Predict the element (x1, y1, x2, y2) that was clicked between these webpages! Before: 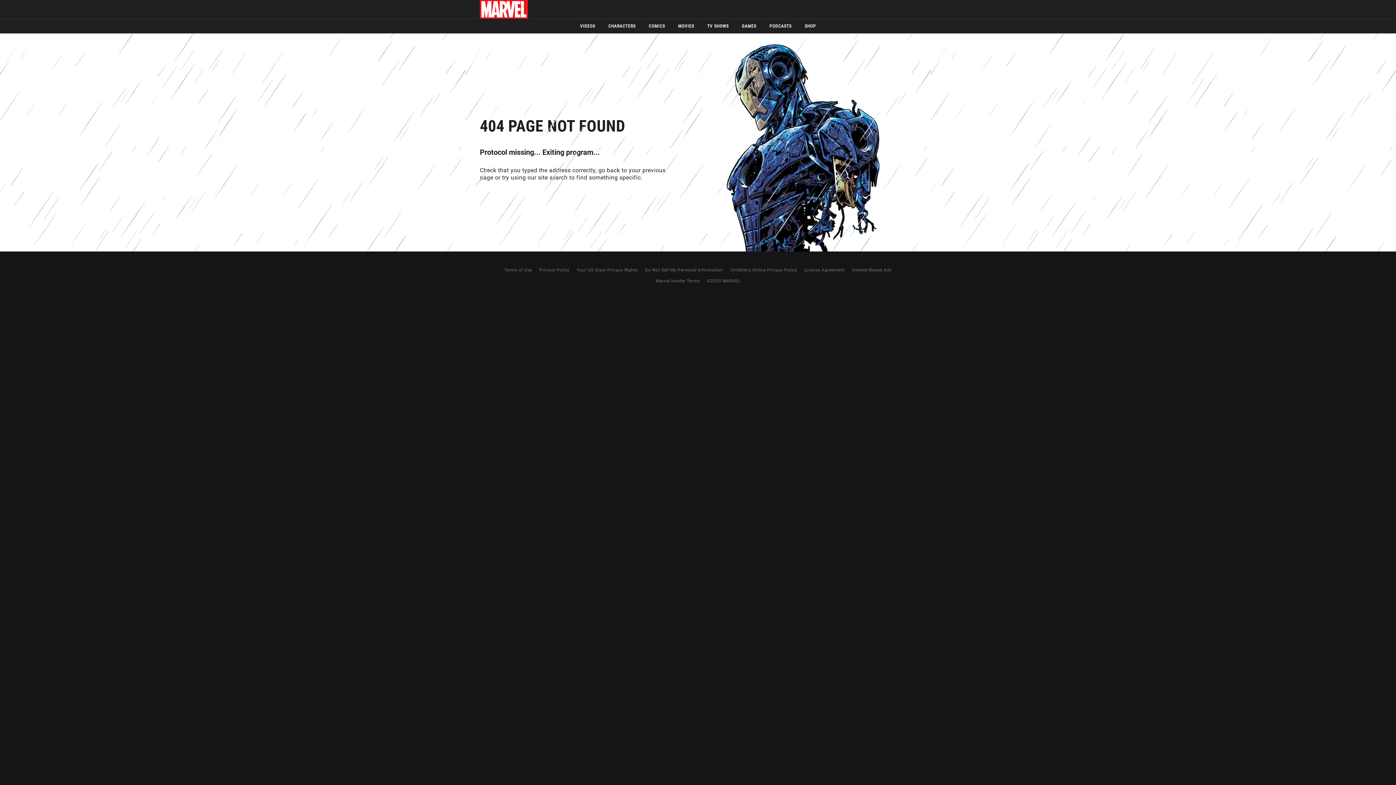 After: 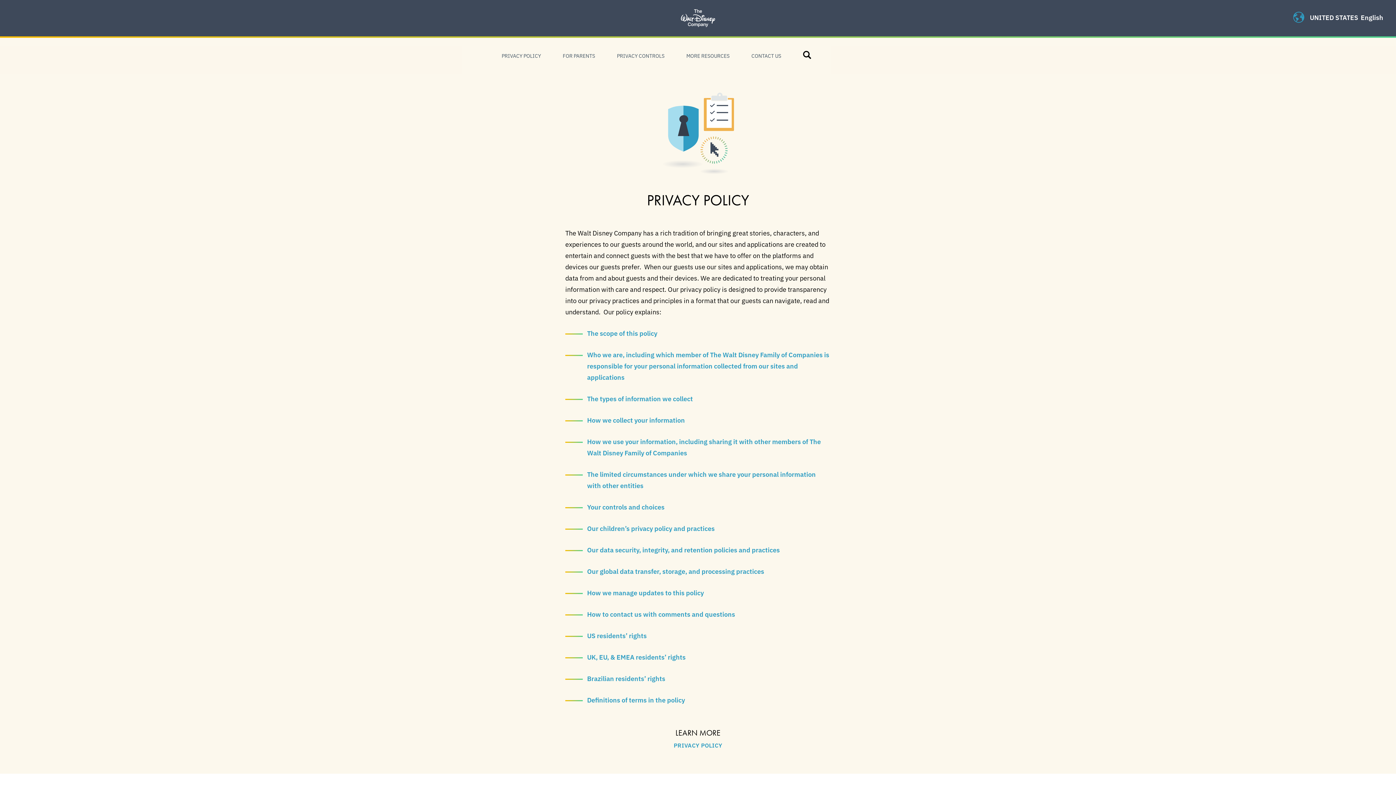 Action: bbox: (539, 267, 569, 272) label: Privacy Policy